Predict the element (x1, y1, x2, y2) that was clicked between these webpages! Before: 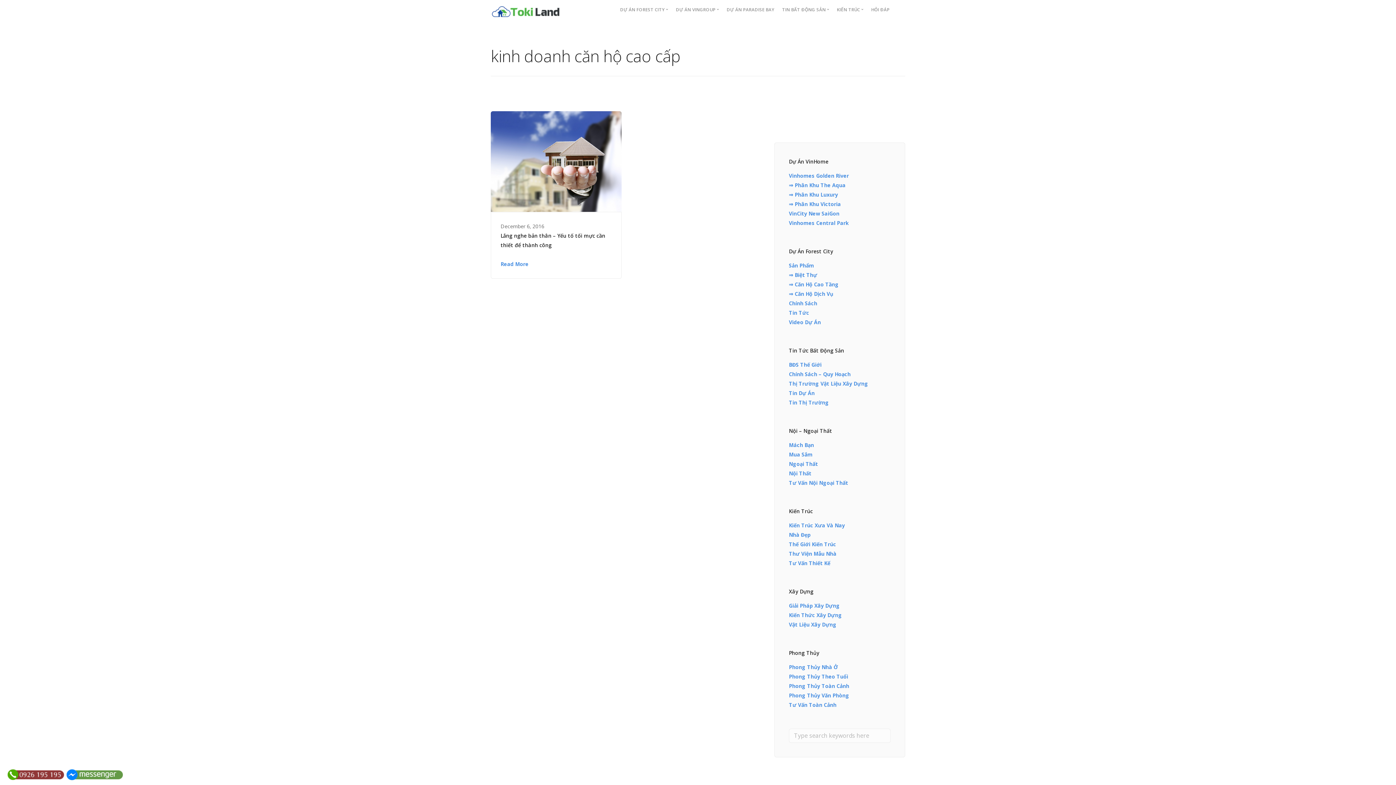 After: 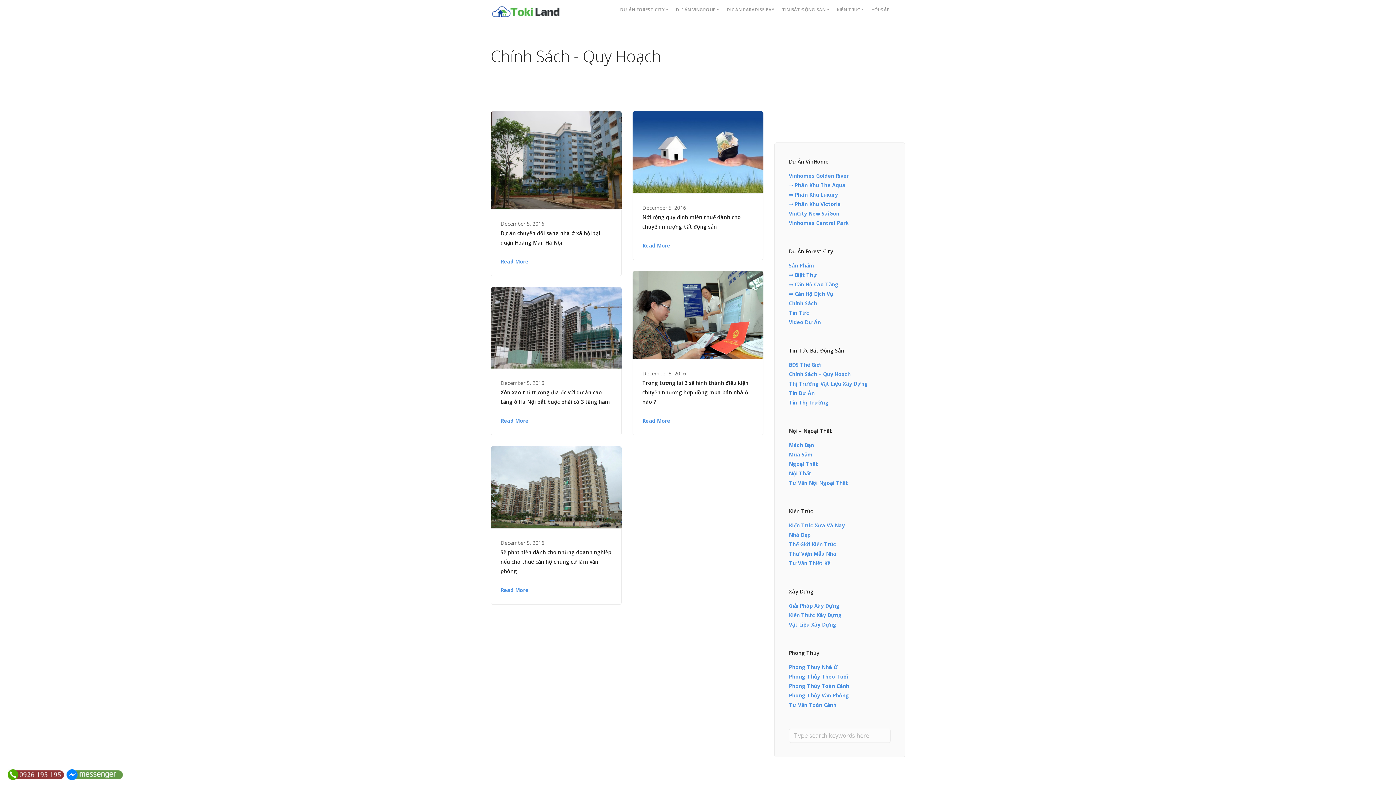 Action: label: Chính Sách – Quy Hoạch bbox: (789, 370, 850, 377)